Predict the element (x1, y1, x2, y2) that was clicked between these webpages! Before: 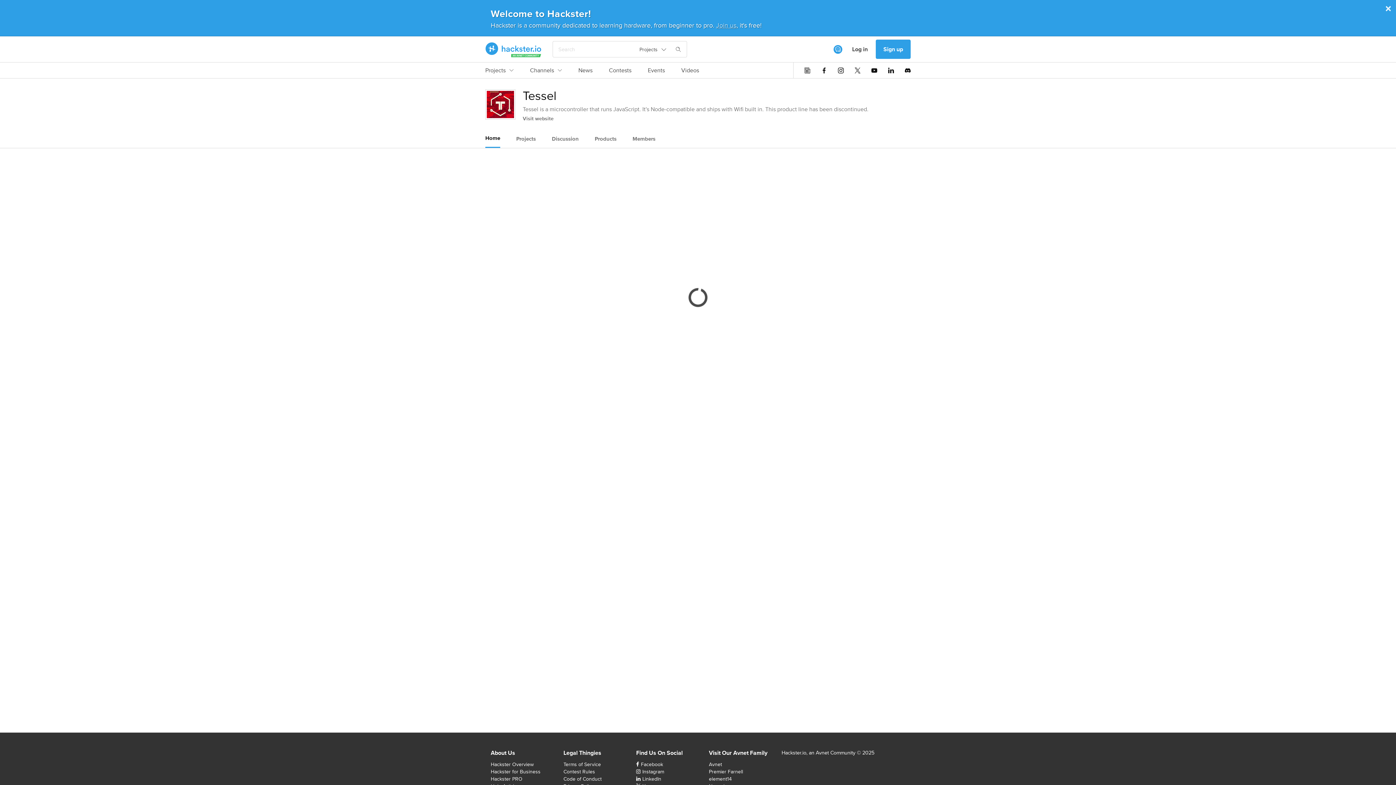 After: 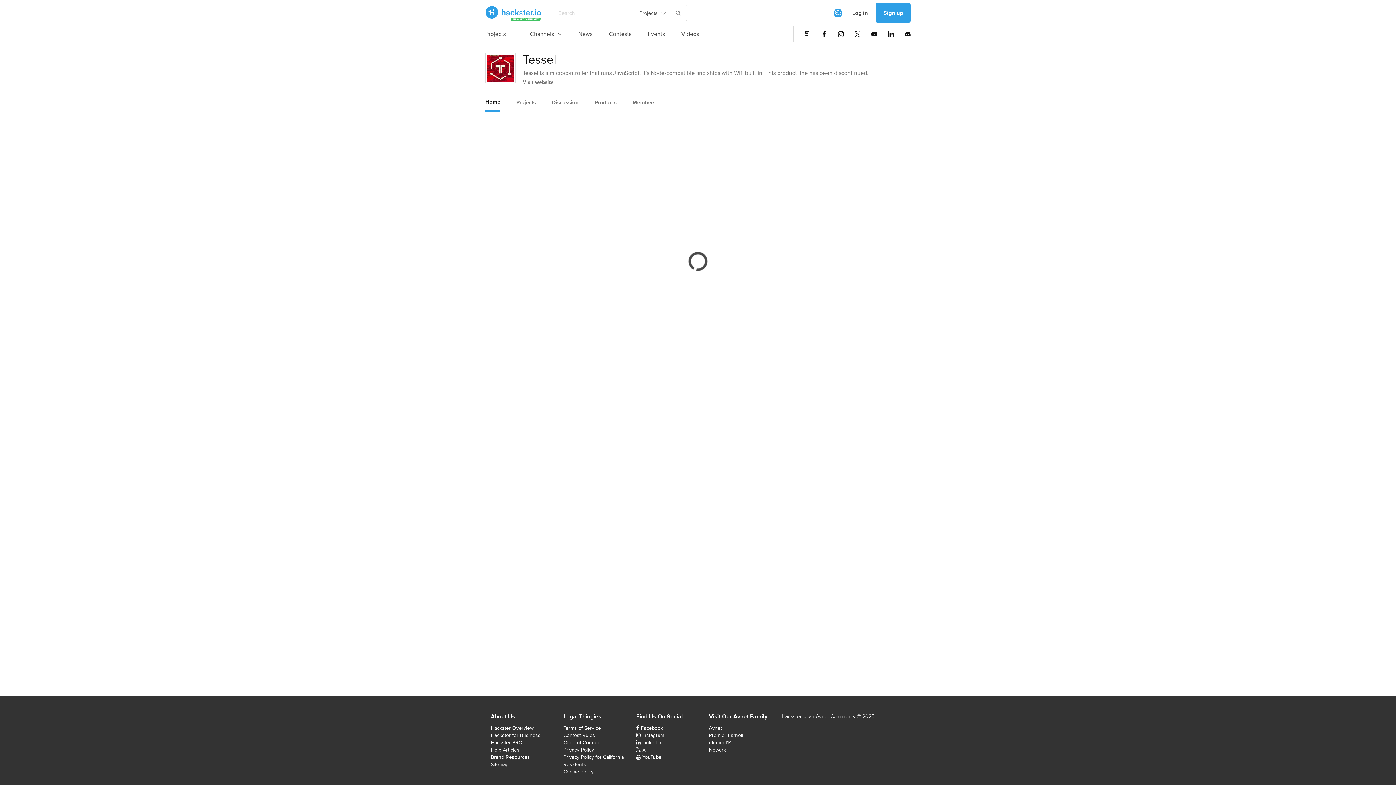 Action: bbox: (1385, 2, 1392, 14) label: ×